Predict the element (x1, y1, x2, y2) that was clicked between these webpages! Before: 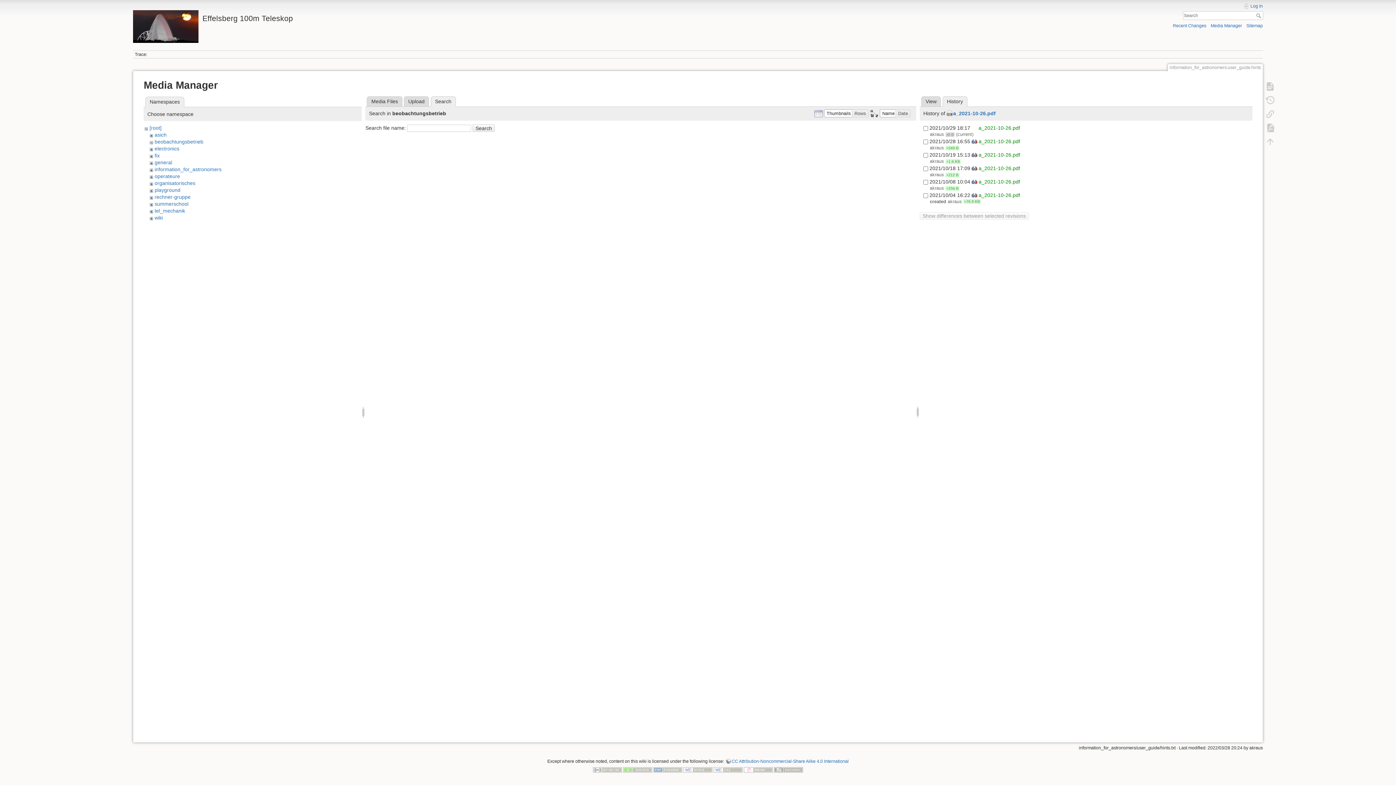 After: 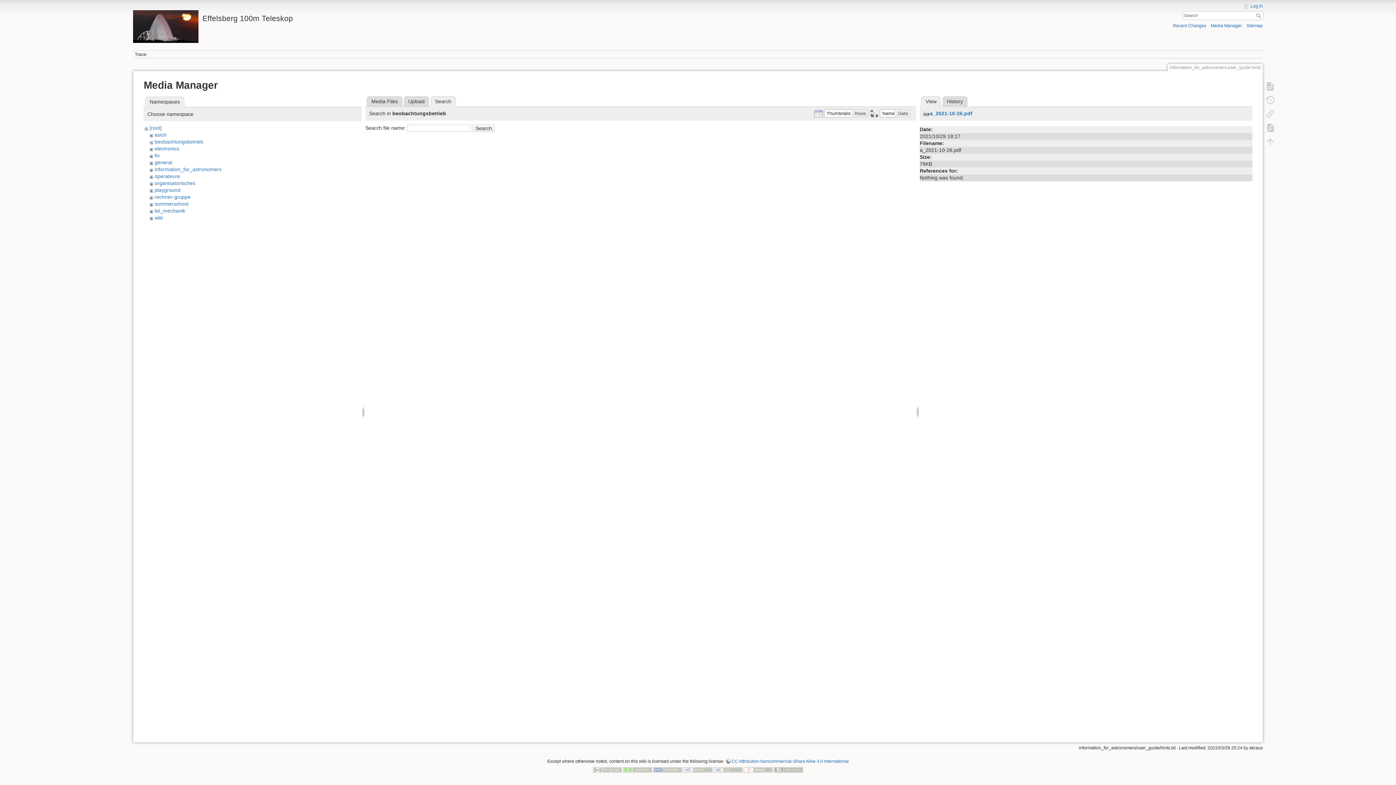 Action: label: View bbox: (921, 96, 941, 106)